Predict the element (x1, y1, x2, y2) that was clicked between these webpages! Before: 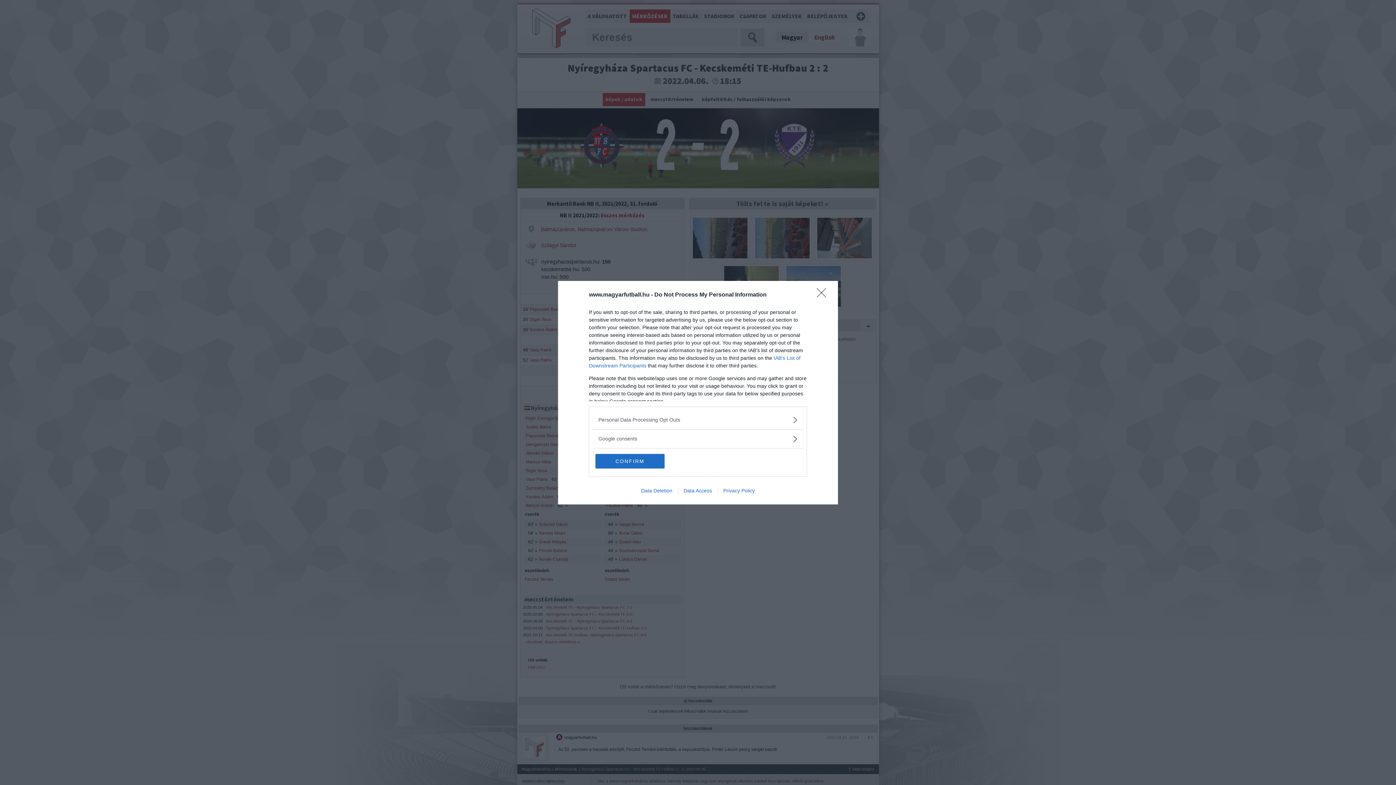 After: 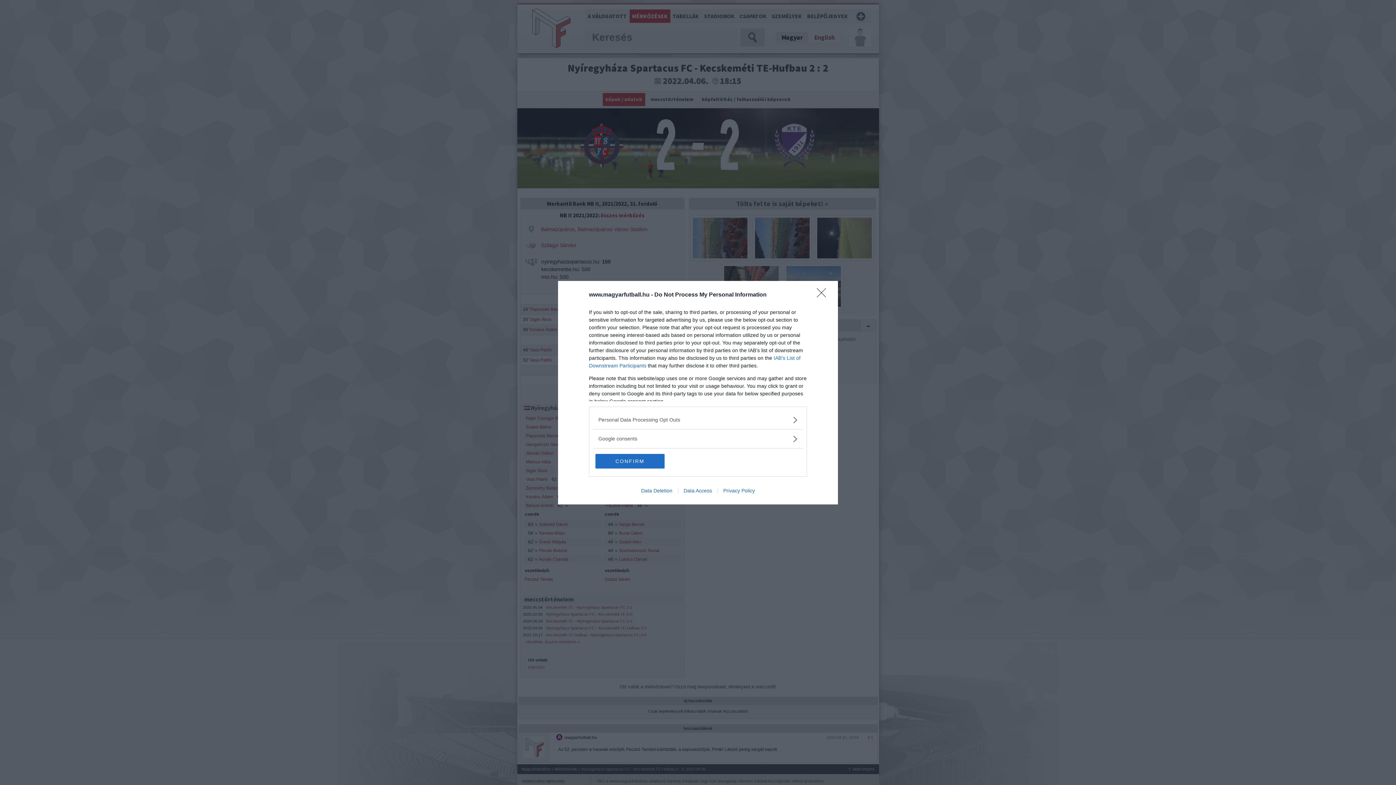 Action: label: Privacy Policy bbox: (717, 487, 760, 493)